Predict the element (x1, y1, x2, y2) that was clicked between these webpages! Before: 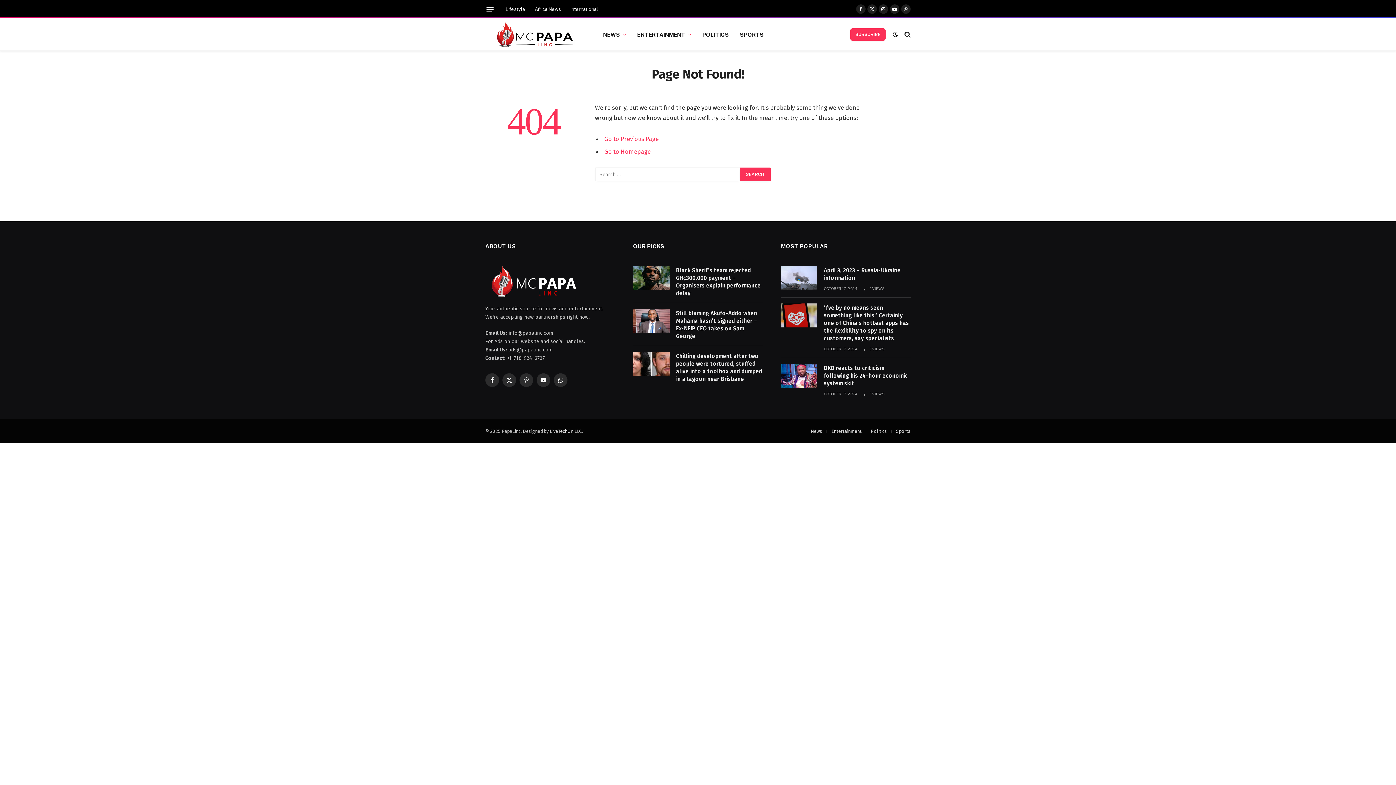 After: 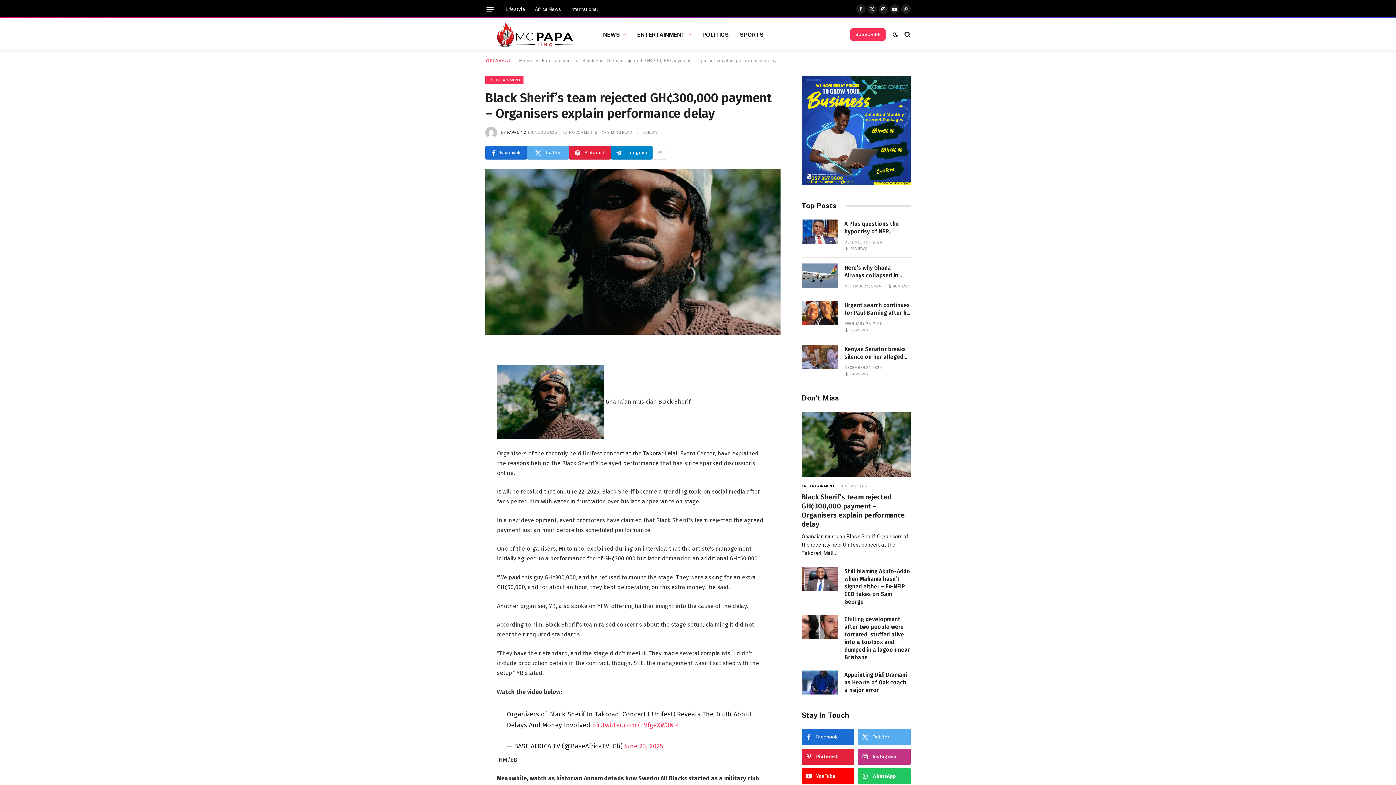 Action: bbox: (633, 266, 669, 290)